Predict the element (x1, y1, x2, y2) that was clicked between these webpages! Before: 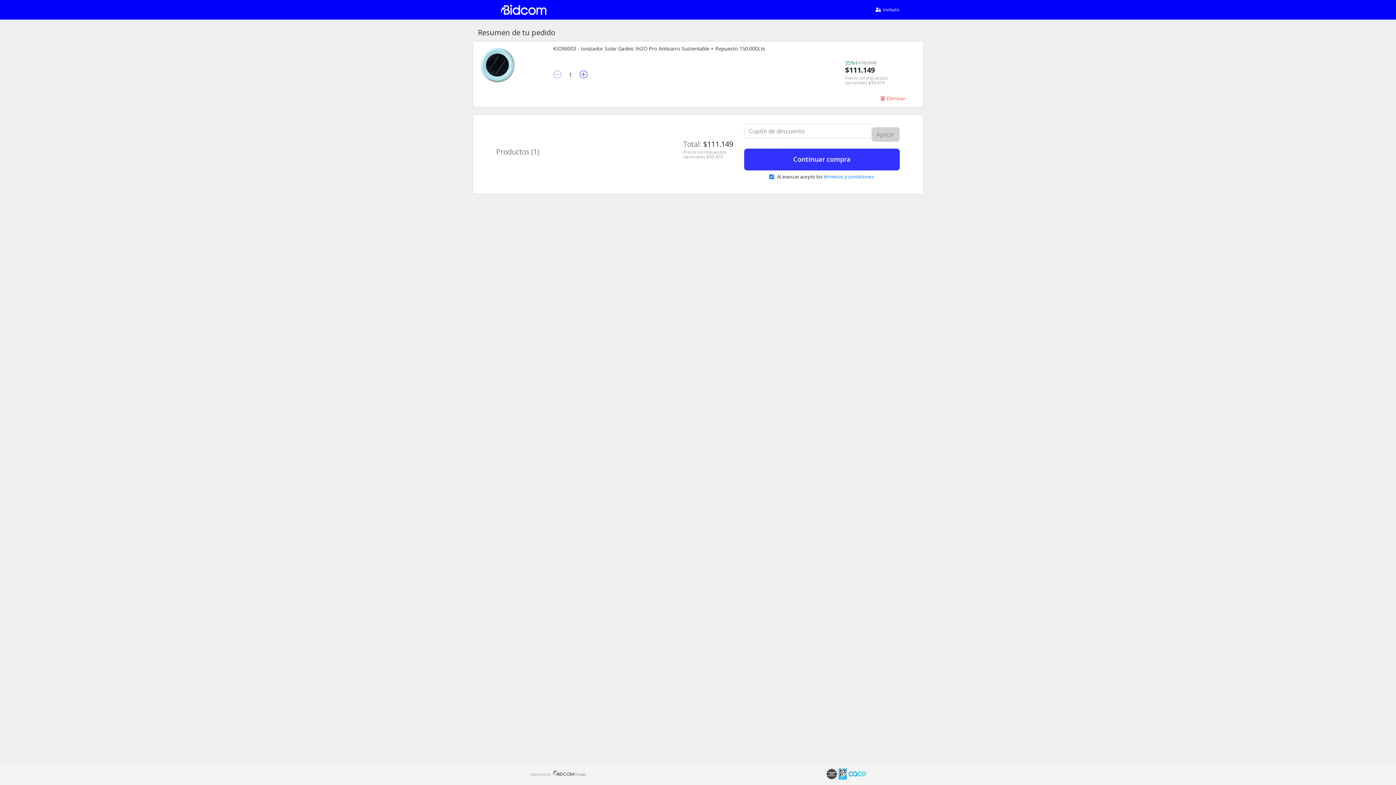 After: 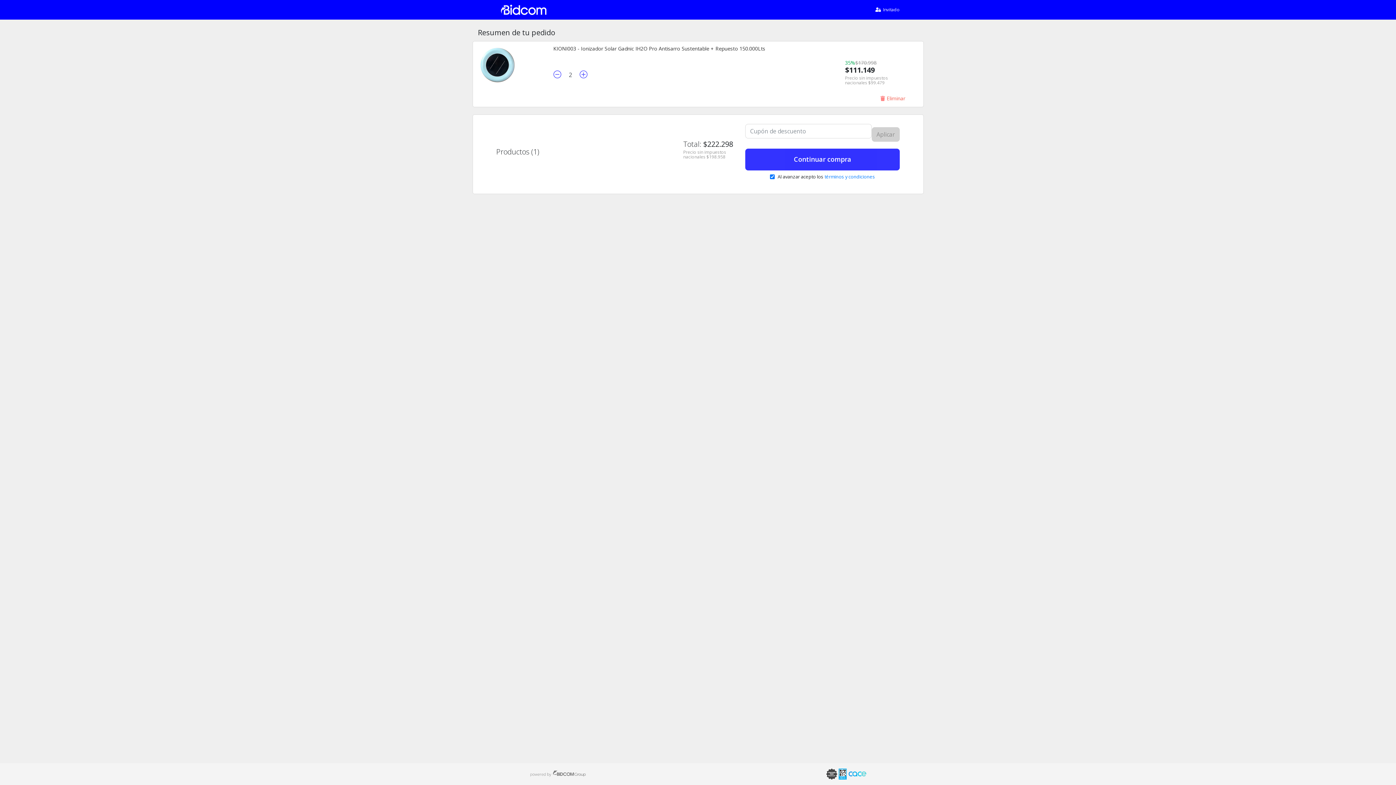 Action: bbox: (579, 71, 587, 79)